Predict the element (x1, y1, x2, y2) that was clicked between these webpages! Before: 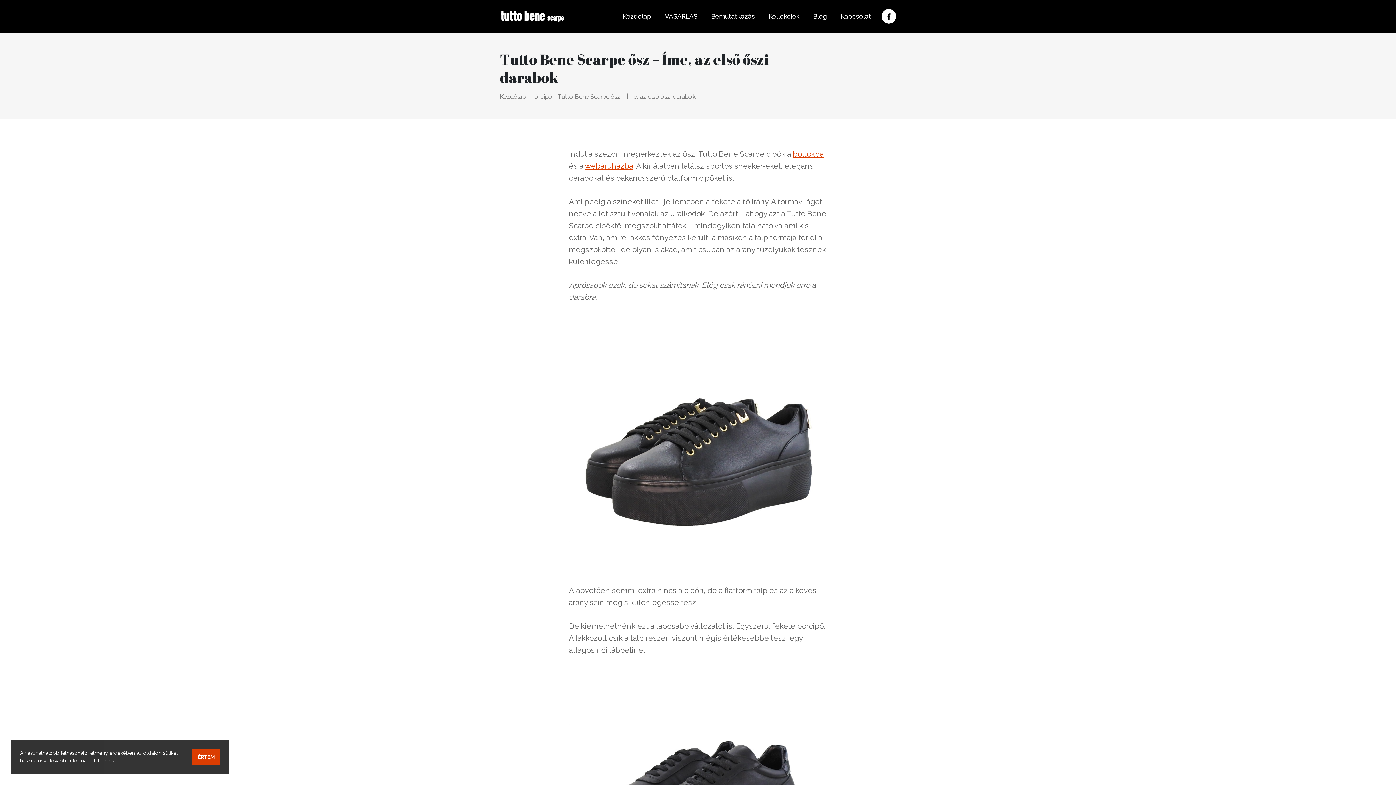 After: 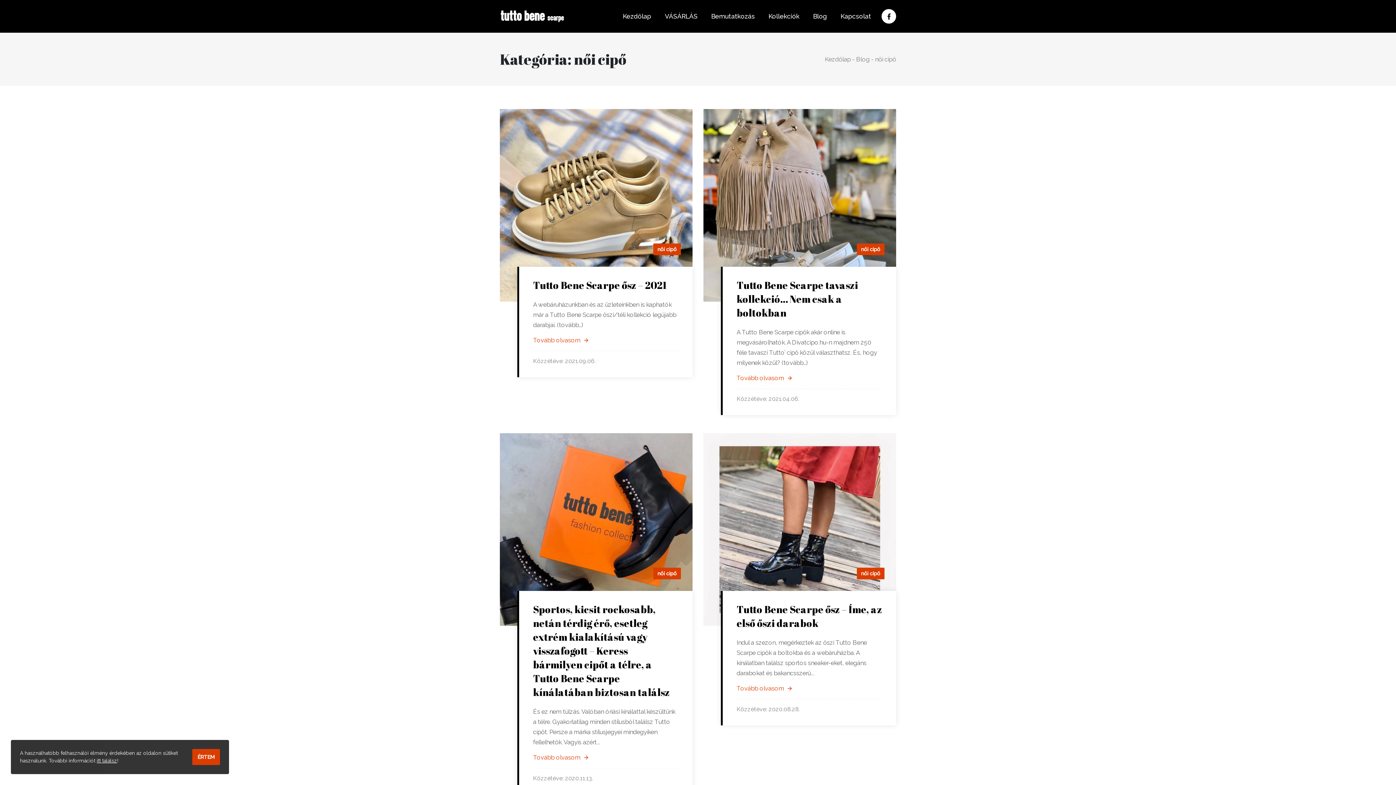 Action: label: női cipő bbox: (531, 93, 552, 100)